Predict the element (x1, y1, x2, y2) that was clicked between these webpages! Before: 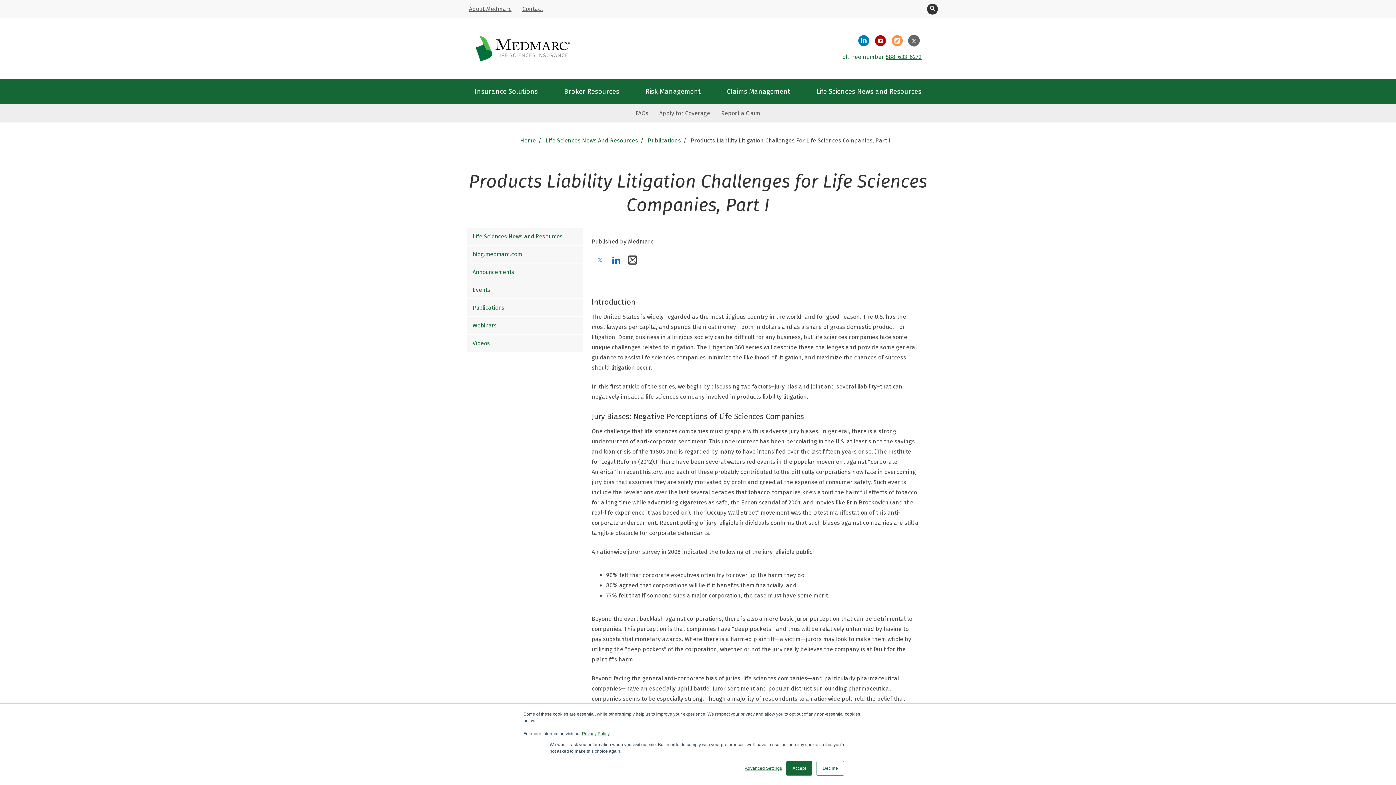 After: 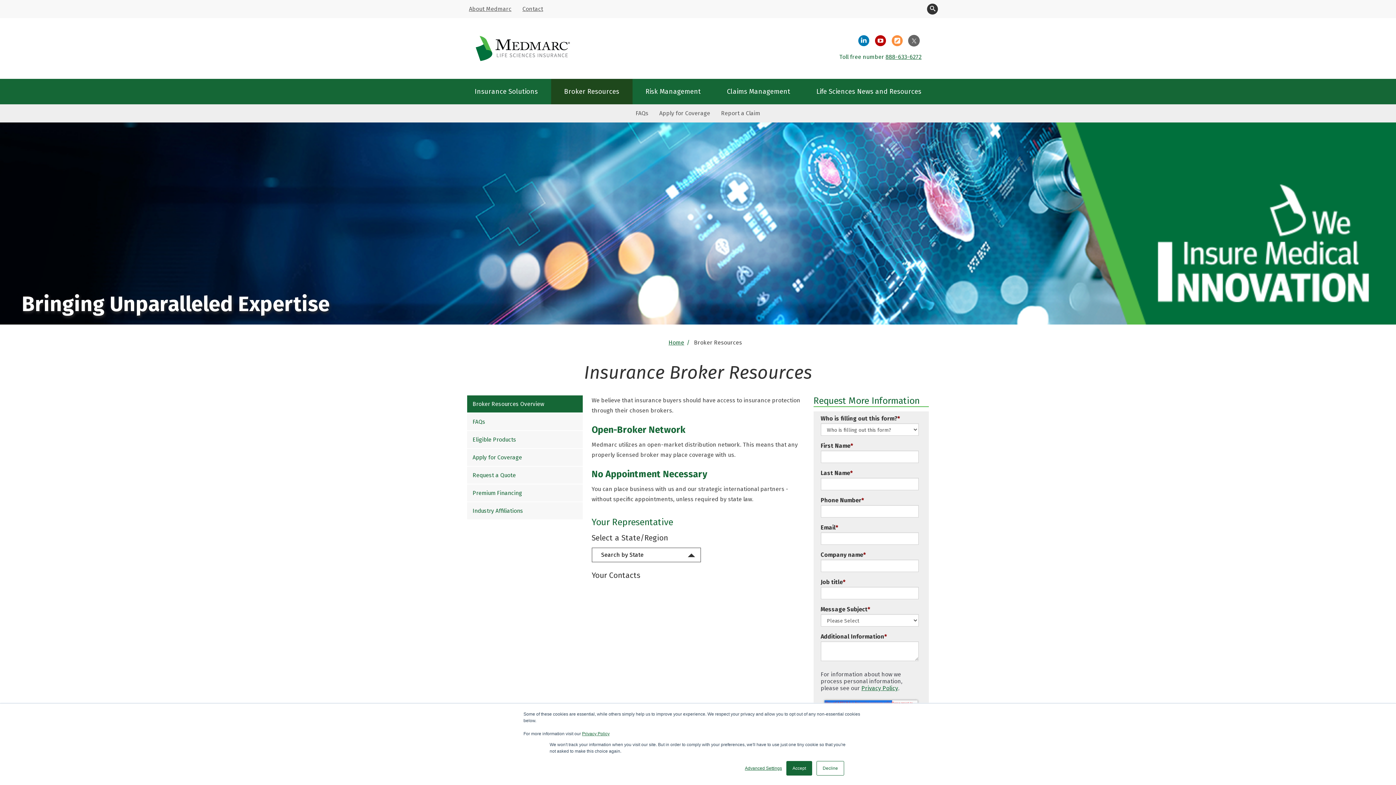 Action: label: Broker Resources bbox: (551, 78, 632, 104)